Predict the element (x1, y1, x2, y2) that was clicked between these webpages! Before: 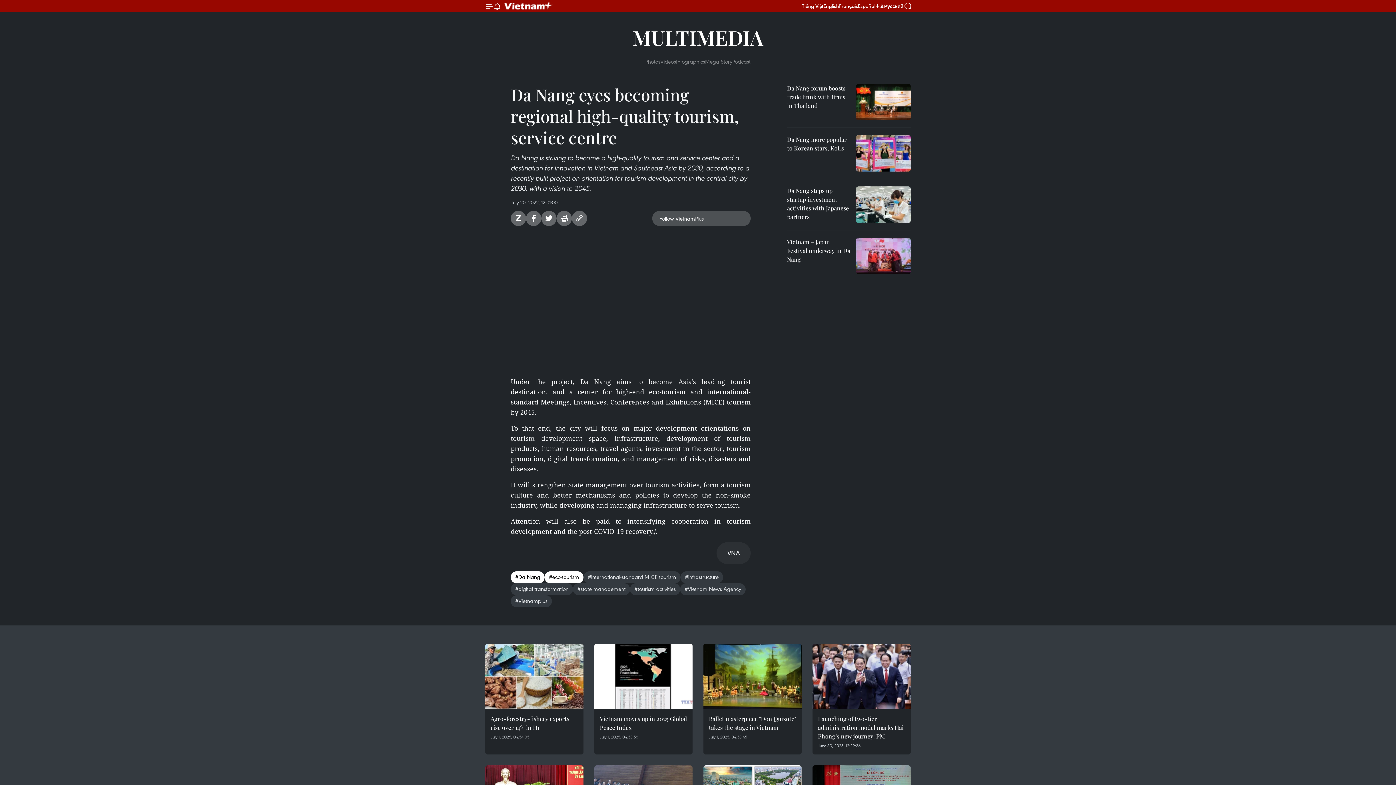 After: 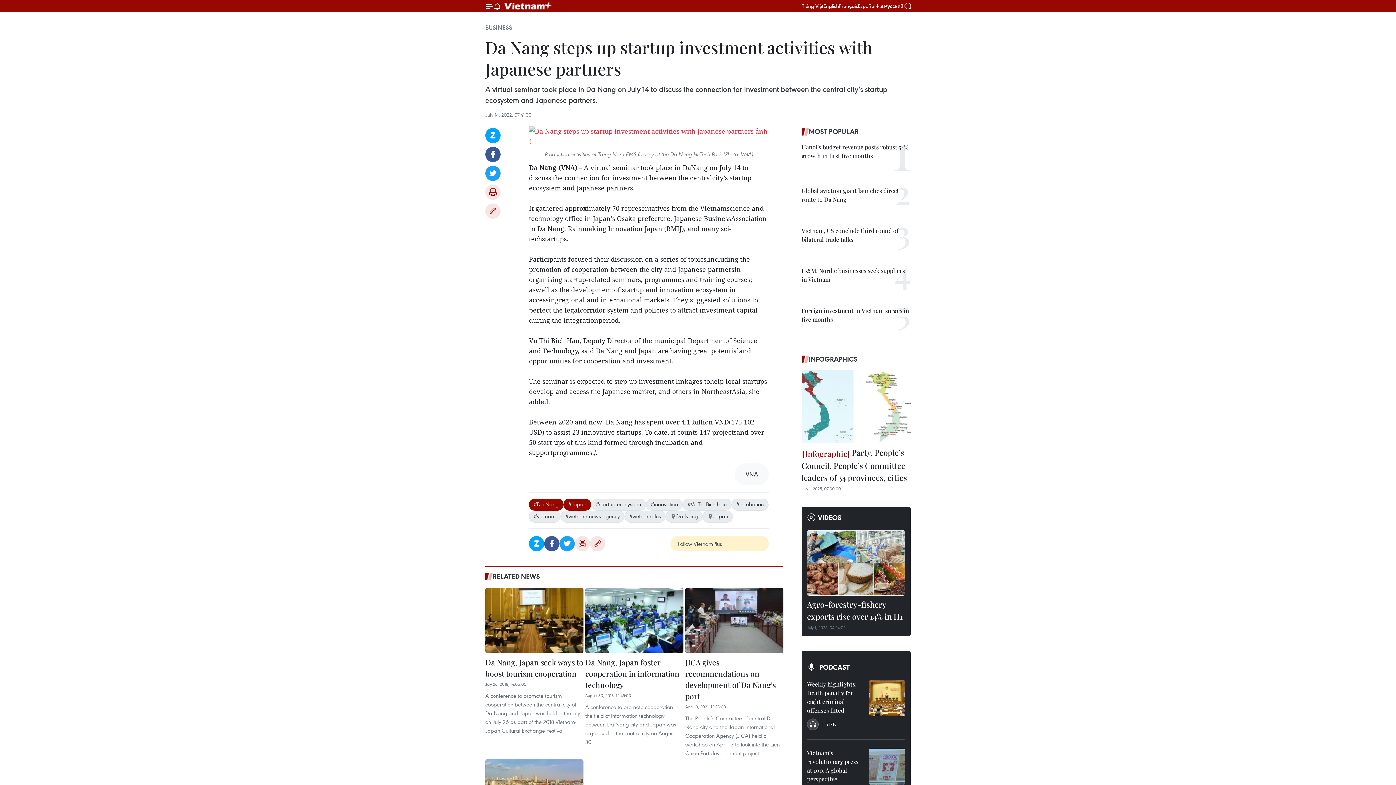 Action: bbox: (787, 186, 850, 221) label: Da Nang steps up startup investment activities with Japanese partners